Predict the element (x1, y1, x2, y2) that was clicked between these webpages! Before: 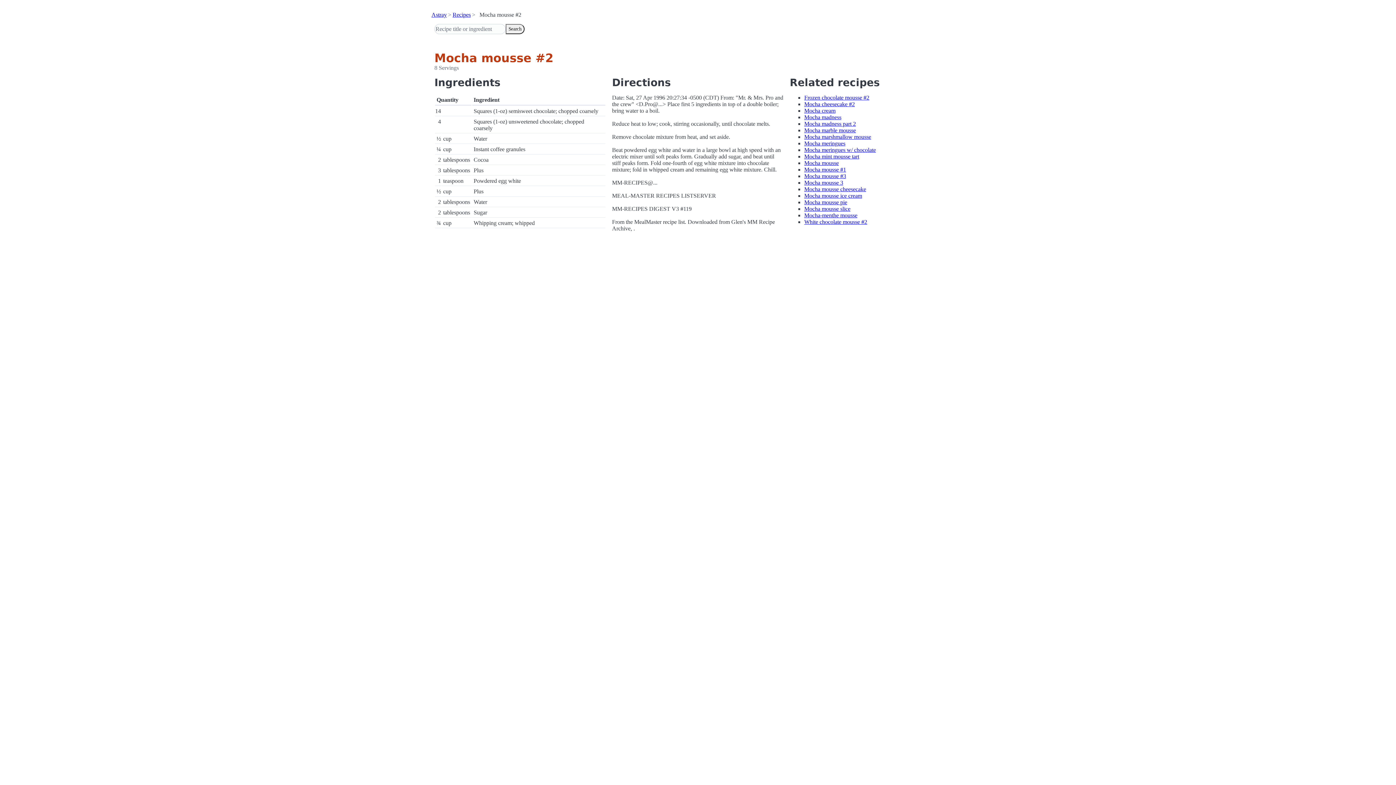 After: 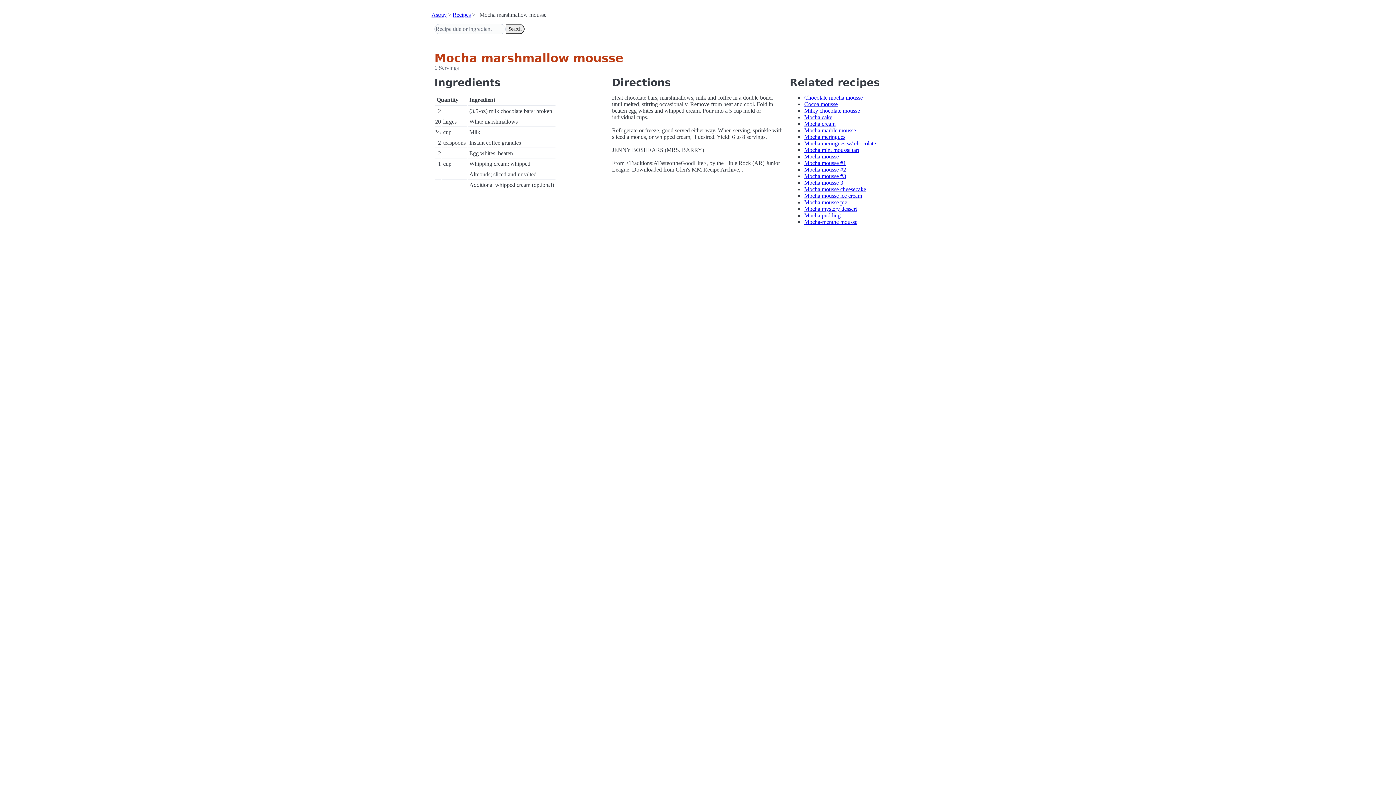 Action: bbox: (804, 133, 871, 140) label: Mocha marshmallow mousse